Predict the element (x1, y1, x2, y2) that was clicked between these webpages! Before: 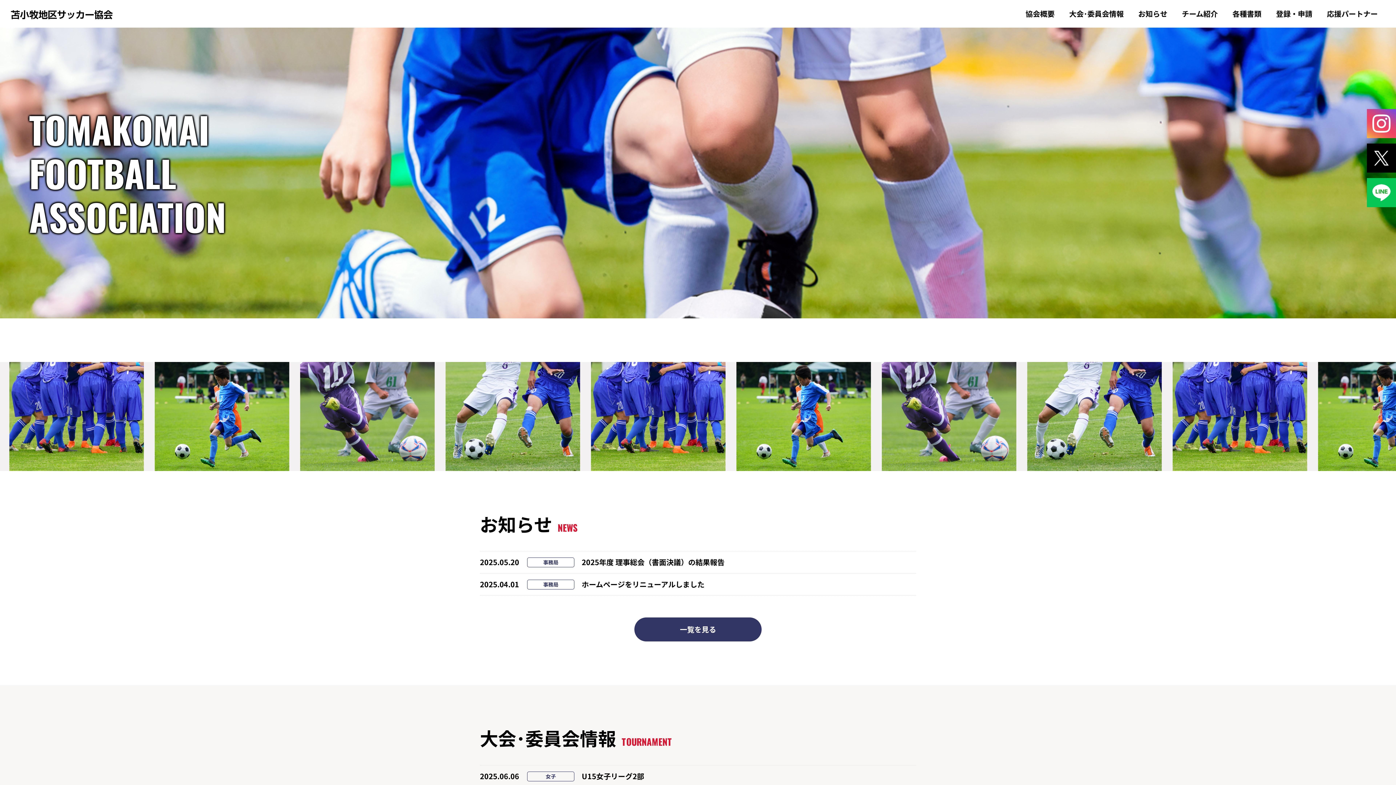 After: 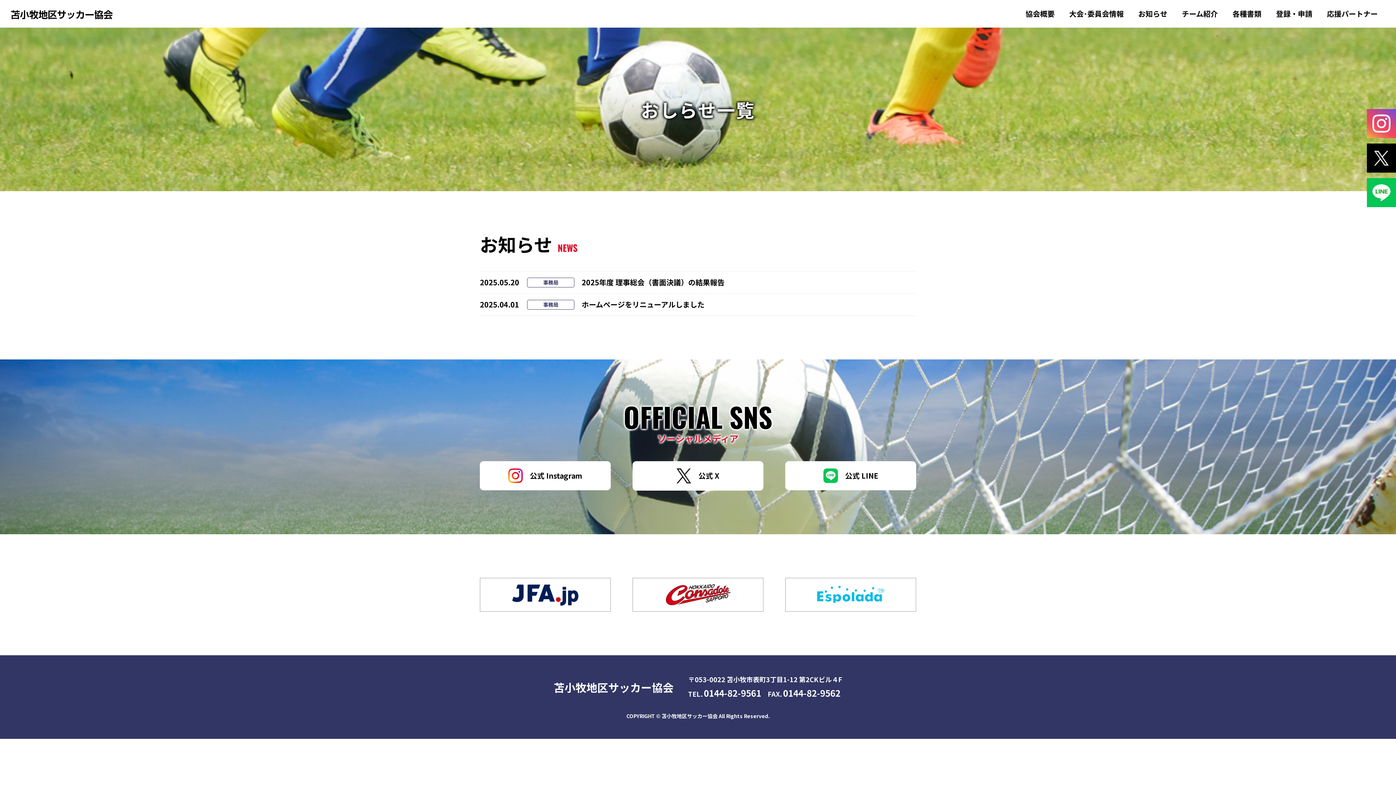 Action: label: お知らせ bbox: (1138, 7, 1167, 20)